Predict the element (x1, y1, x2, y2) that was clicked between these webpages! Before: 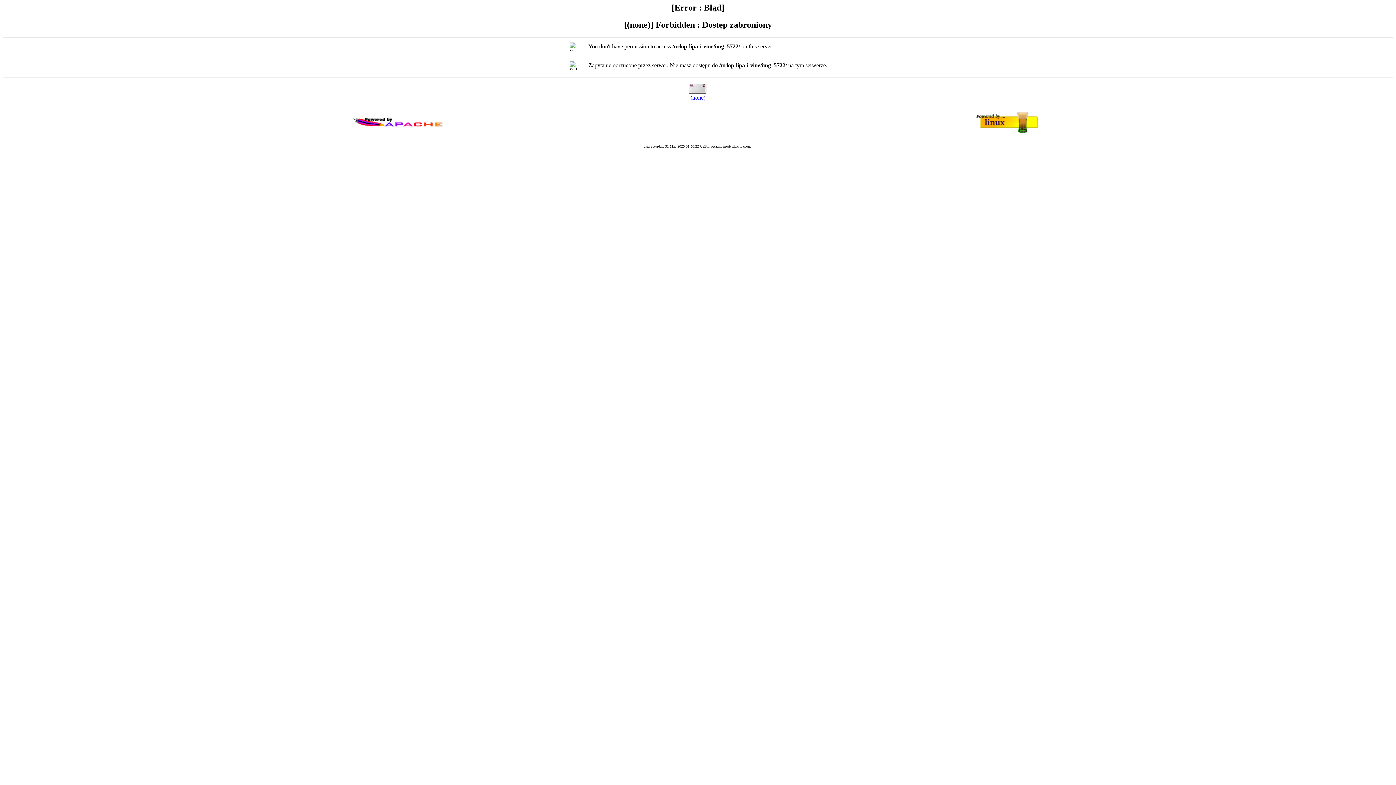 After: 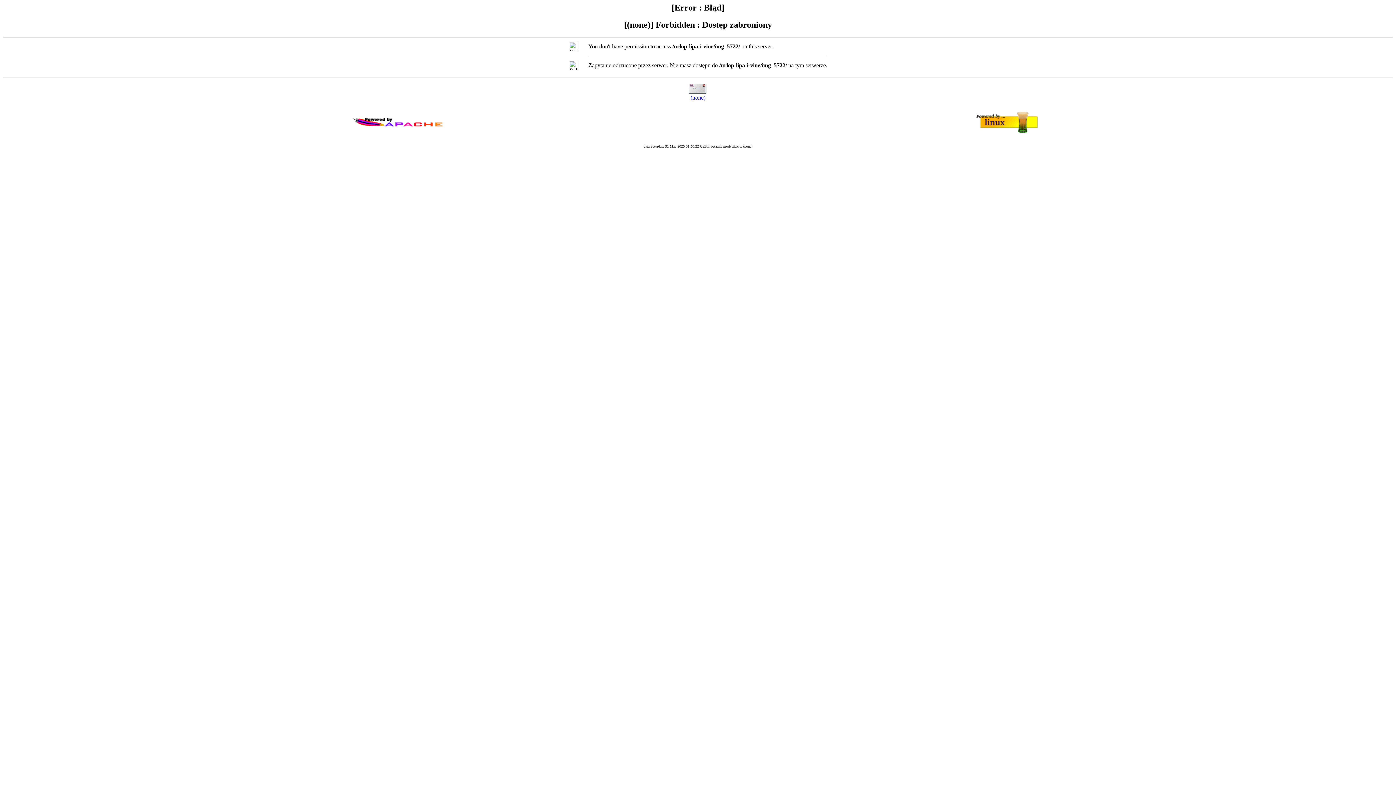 Action: label: (none) bbox: (690, 94, 705, 100)